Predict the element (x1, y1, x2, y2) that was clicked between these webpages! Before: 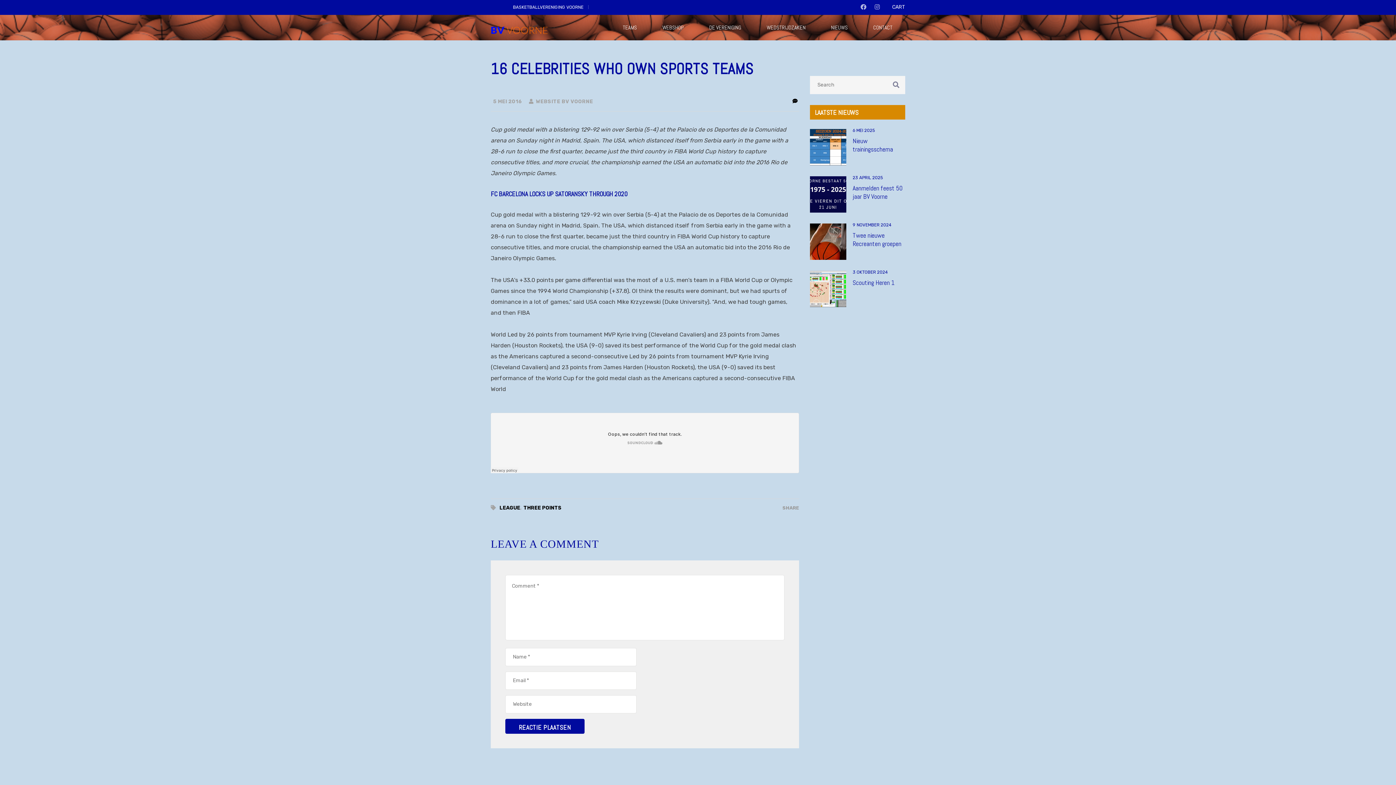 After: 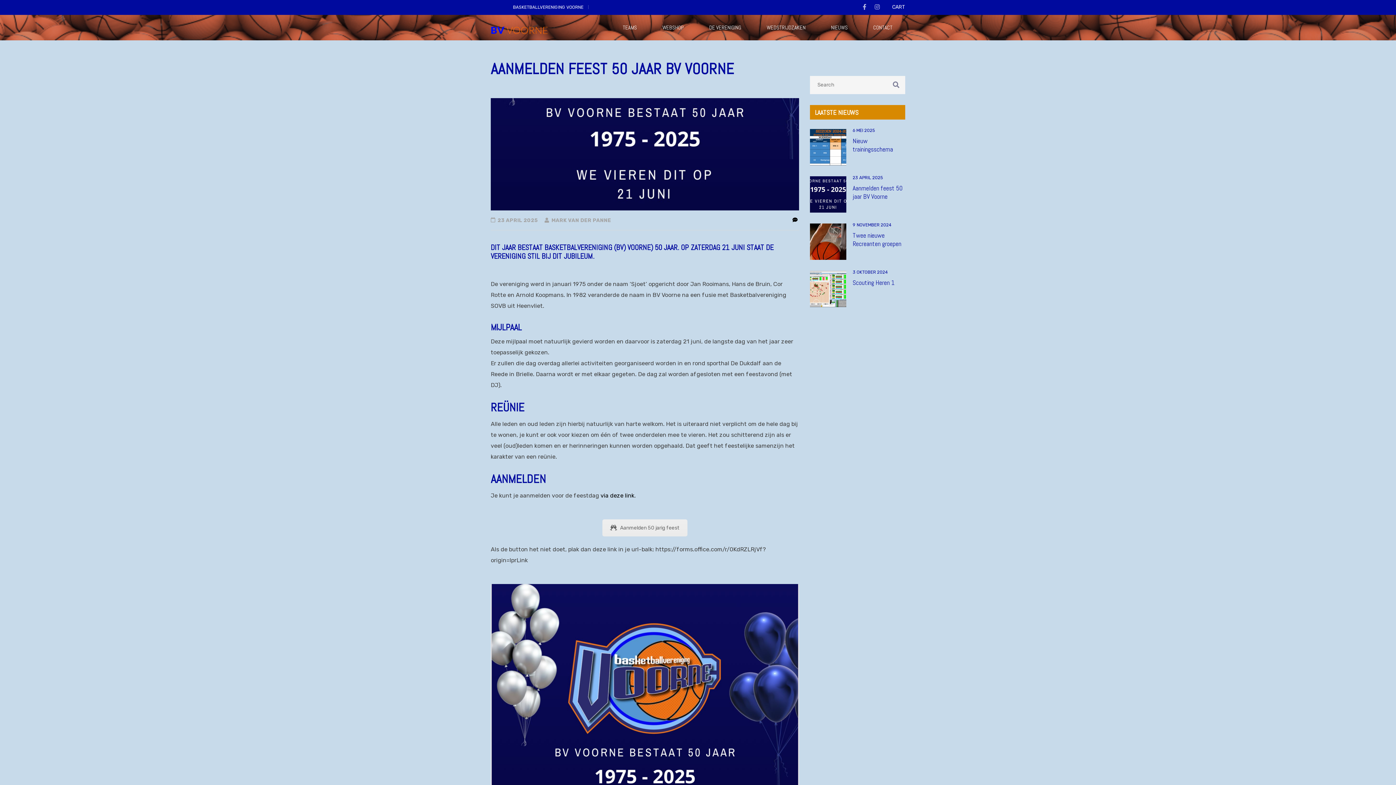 Action: label: 23 APRIL 2025
Aanmelden feest 50 jaar BV Voorne bbox: (810, 174, 905, 201)